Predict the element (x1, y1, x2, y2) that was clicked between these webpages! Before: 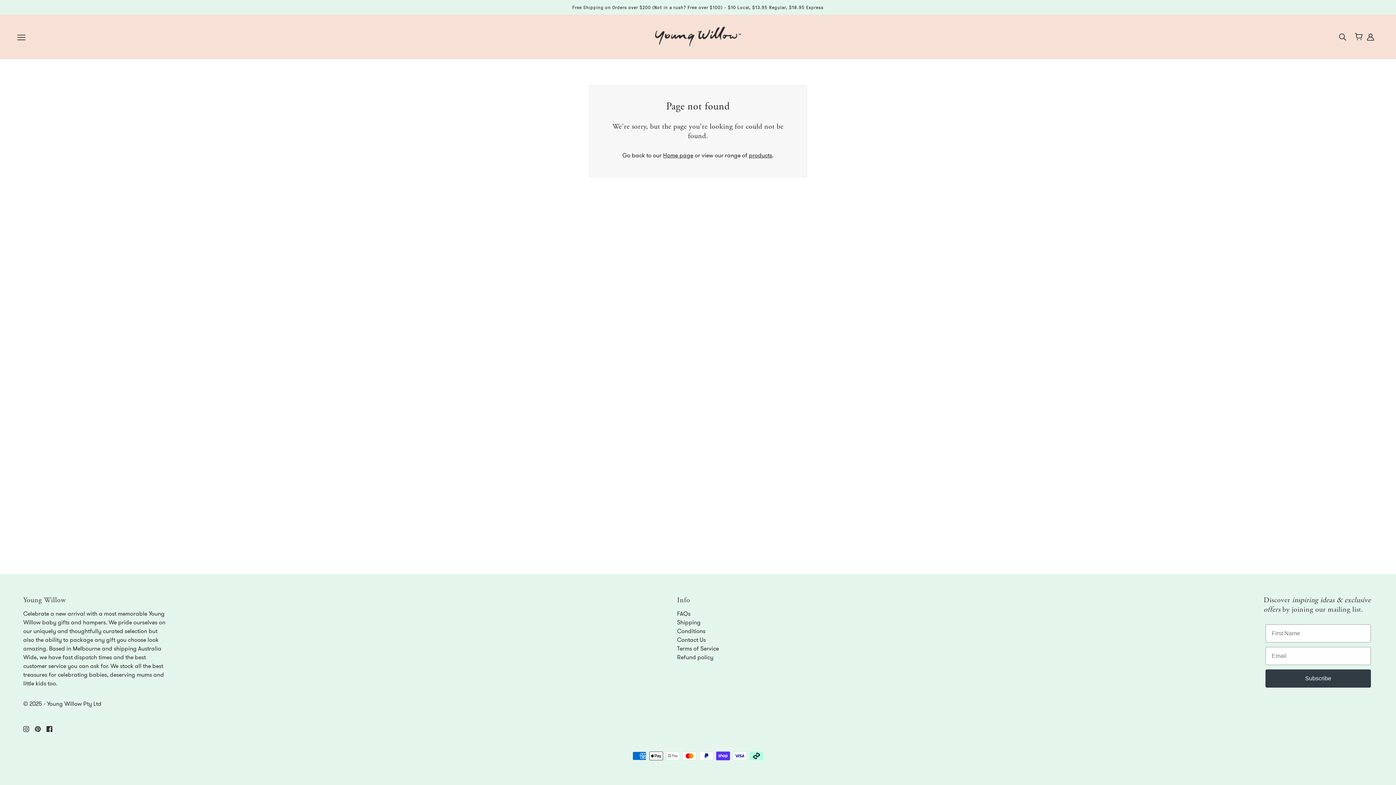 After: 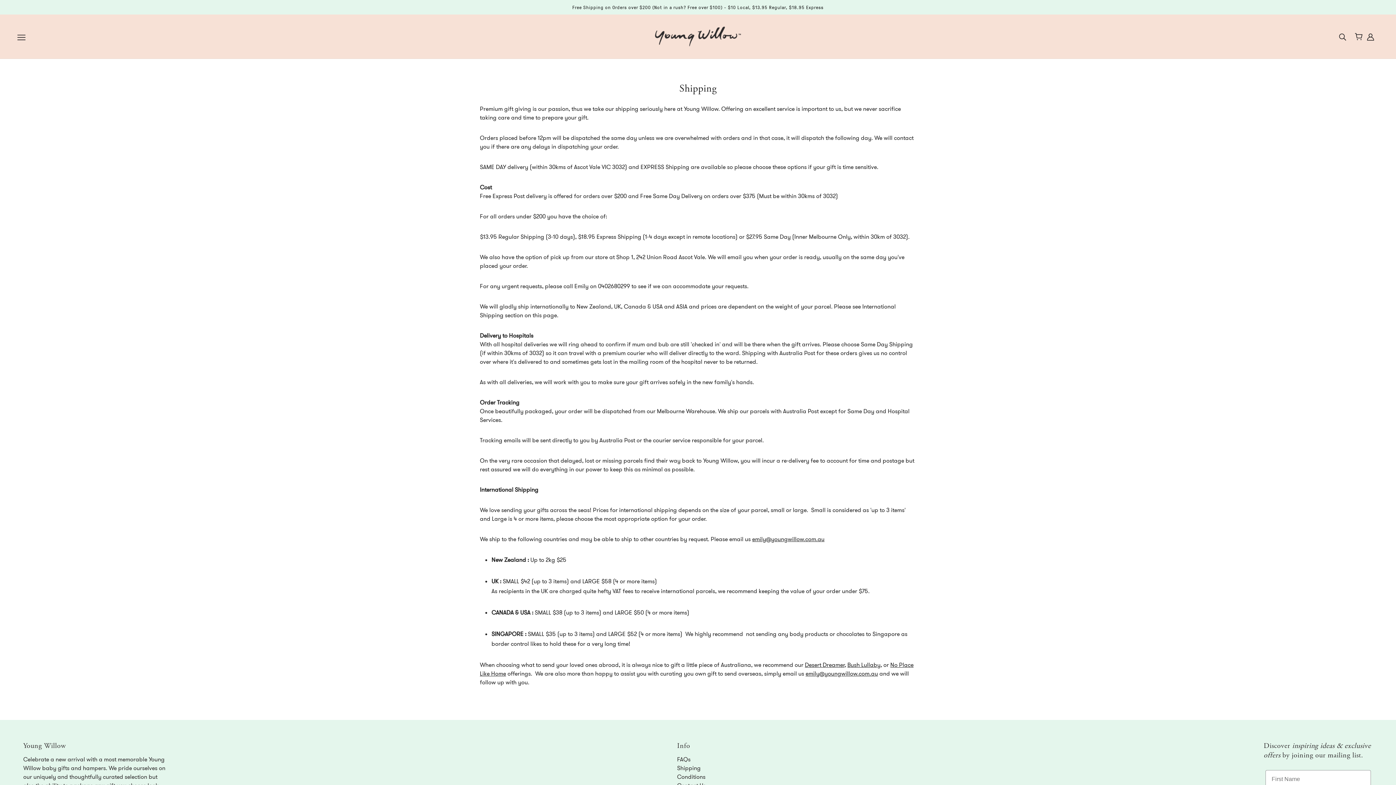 Action: bbox: (677, 618, 700, 626) label: Shipping